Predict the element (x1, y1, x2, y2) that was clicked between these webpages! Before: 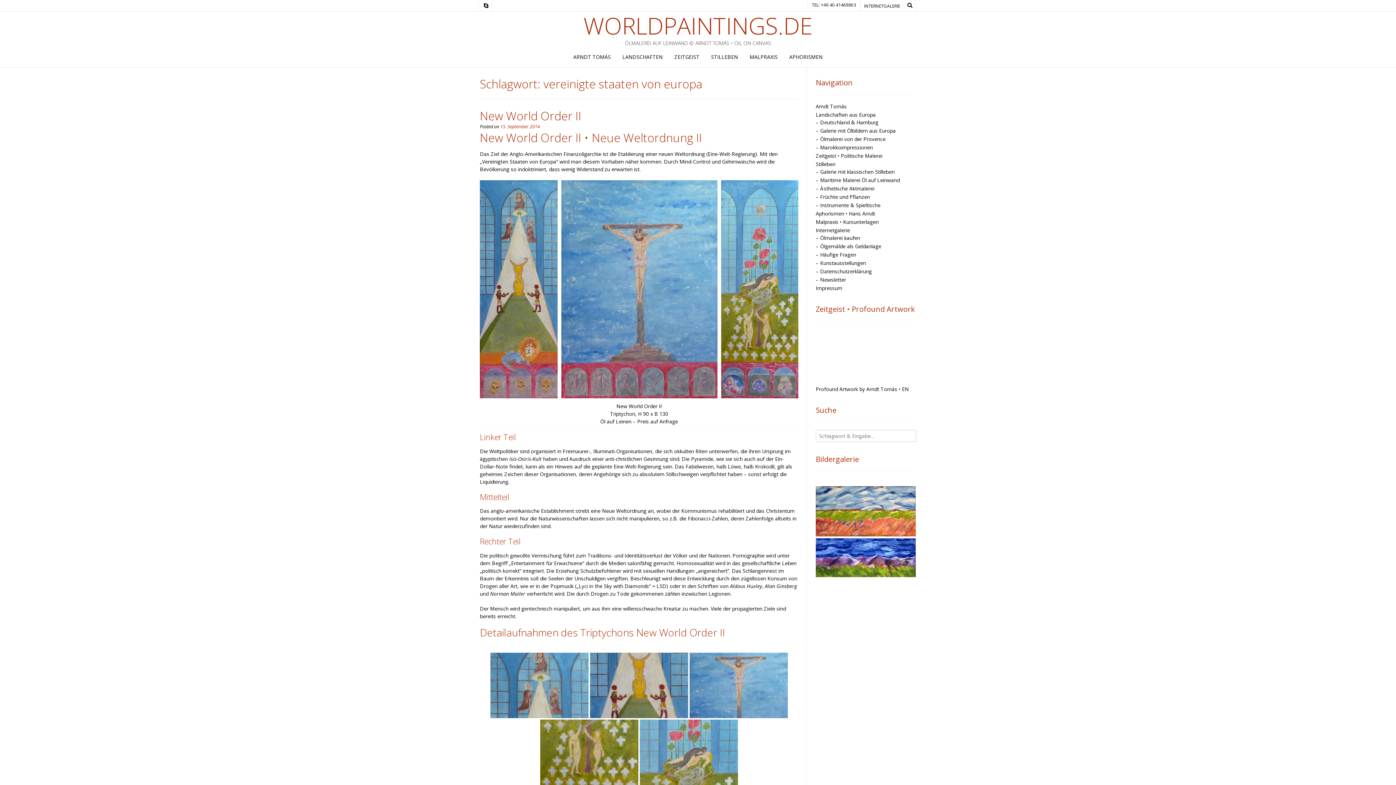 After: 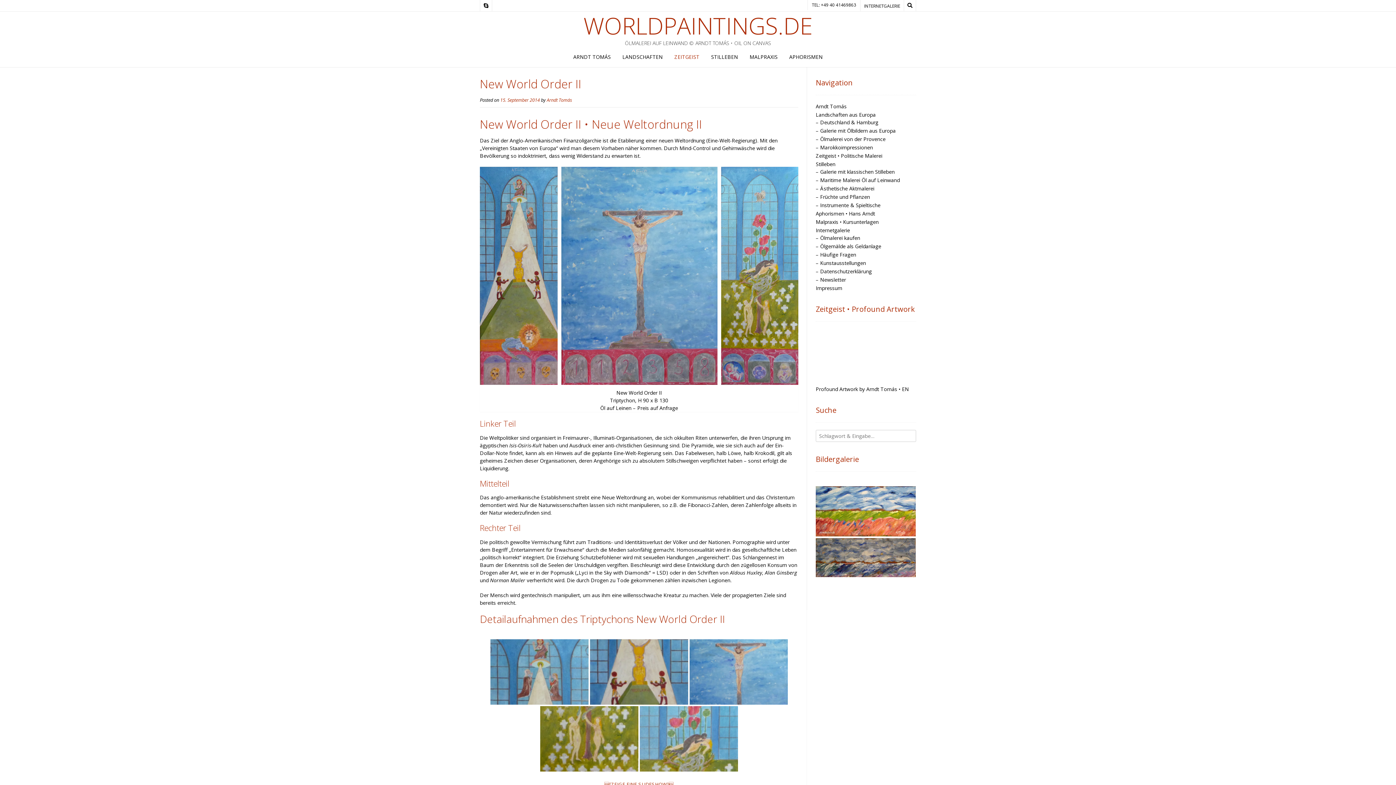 Action: label: 15. September 2014 bbox: (500, 123, 540, 129)